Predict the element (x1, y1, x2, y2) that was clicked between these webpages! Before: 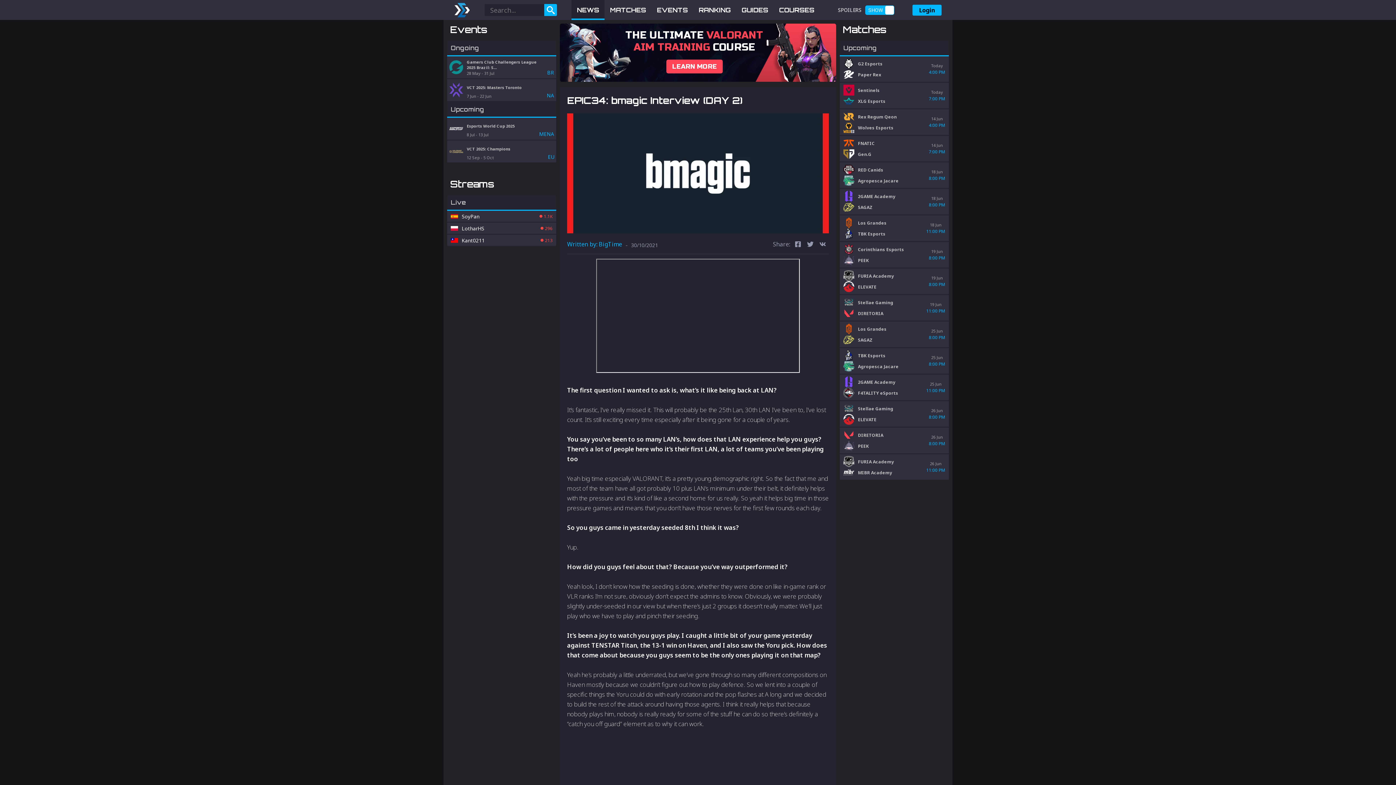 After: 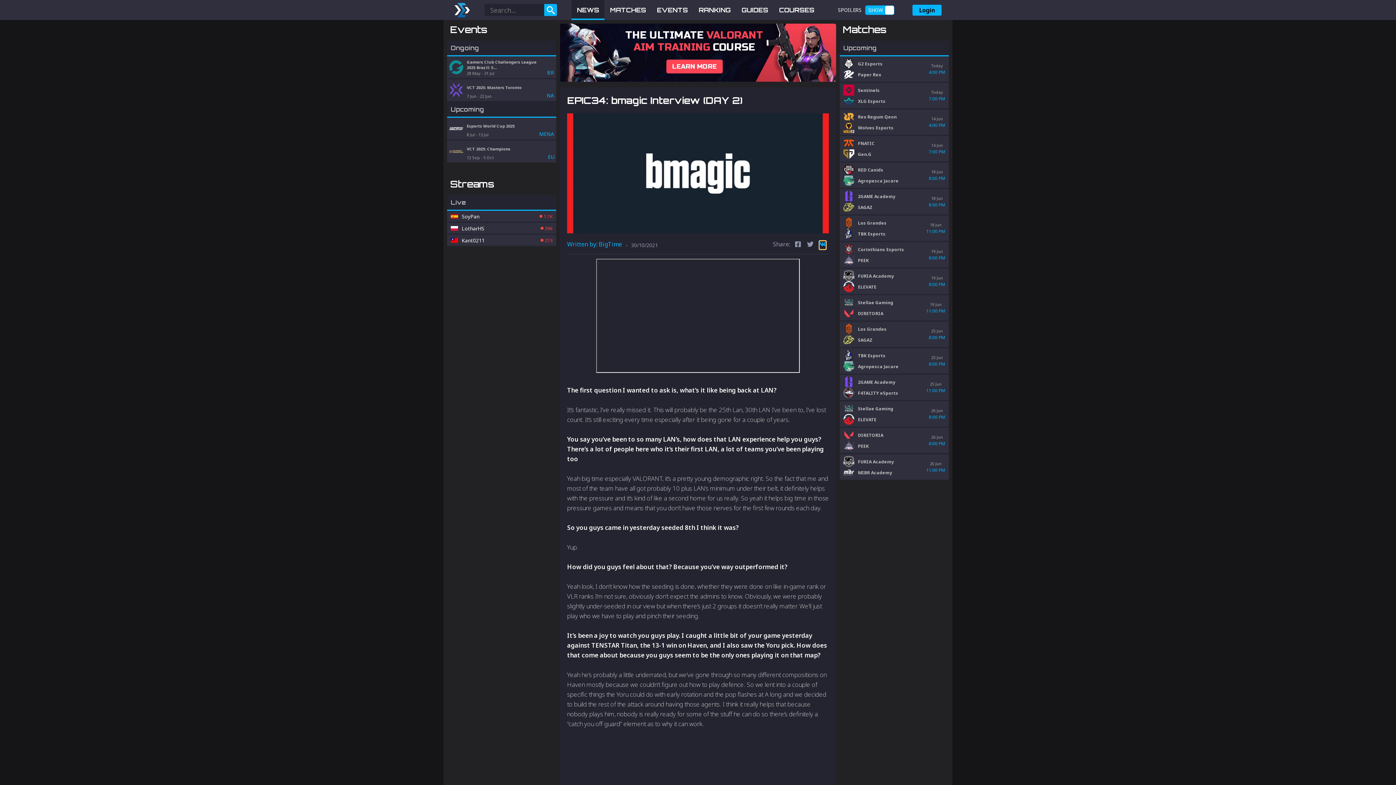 Action: bbox: (819, 241, 826, 249) label: vk